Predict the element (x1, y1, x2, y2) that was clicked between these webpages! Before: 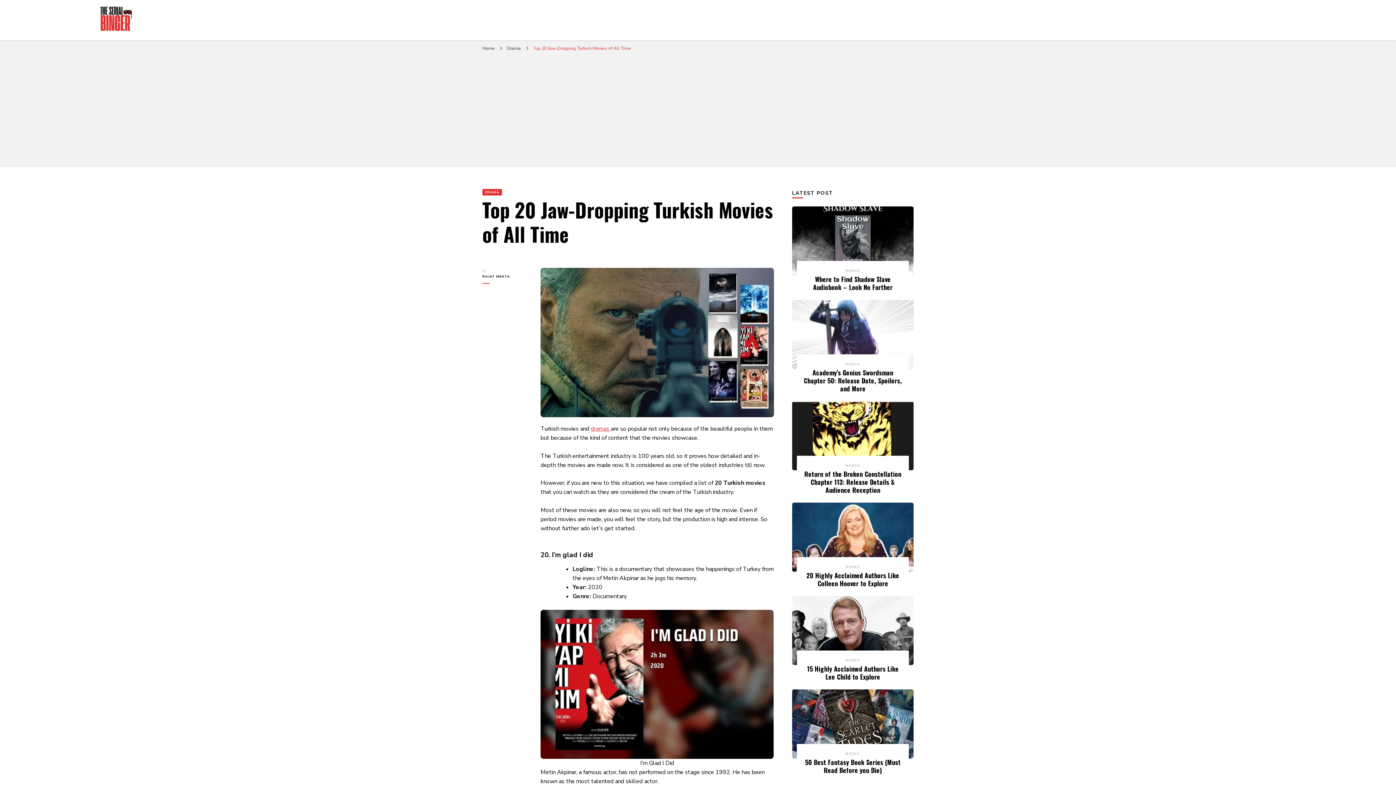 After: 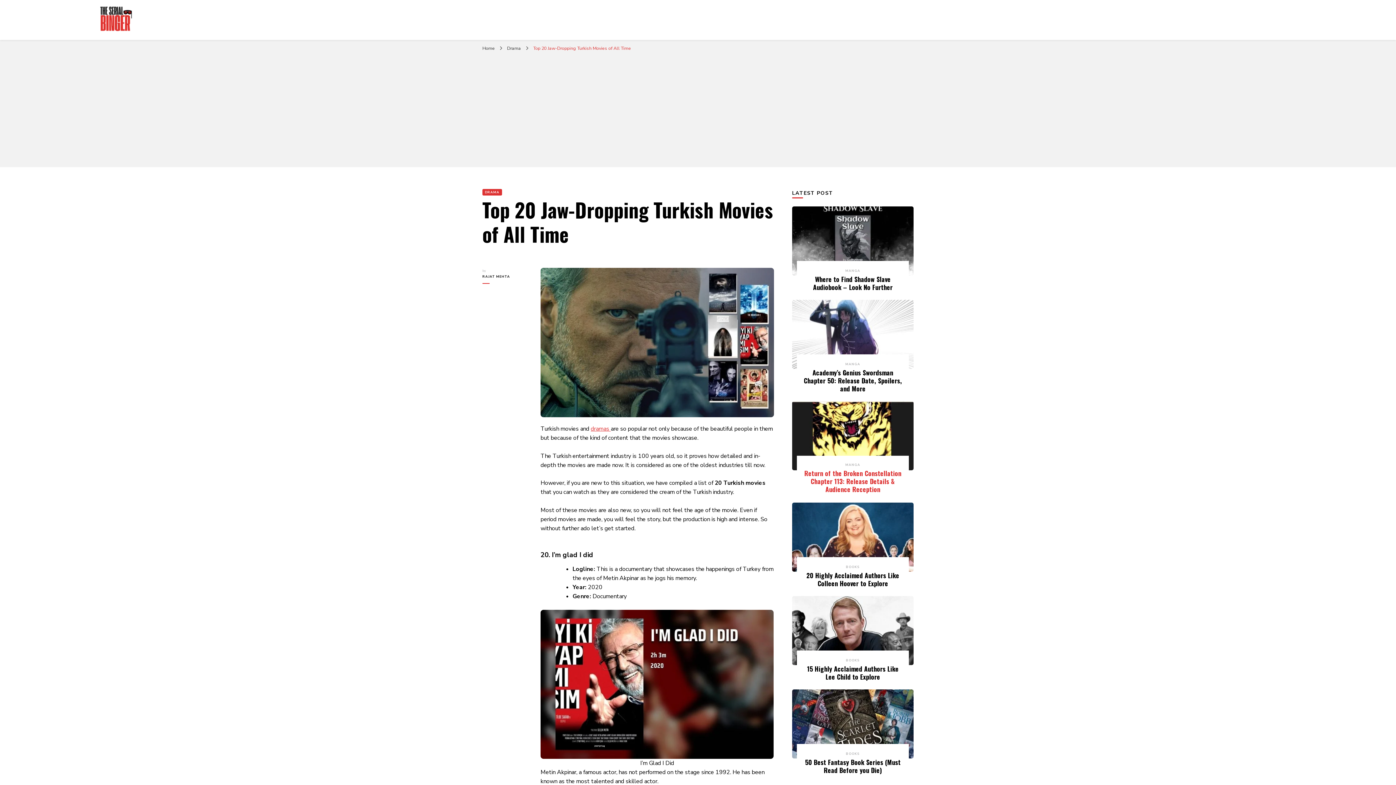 Action: label: Return of the Broken Constellation Chapter 113: Release Details & Audience Reception bbox: (804, 469, 901, 494)